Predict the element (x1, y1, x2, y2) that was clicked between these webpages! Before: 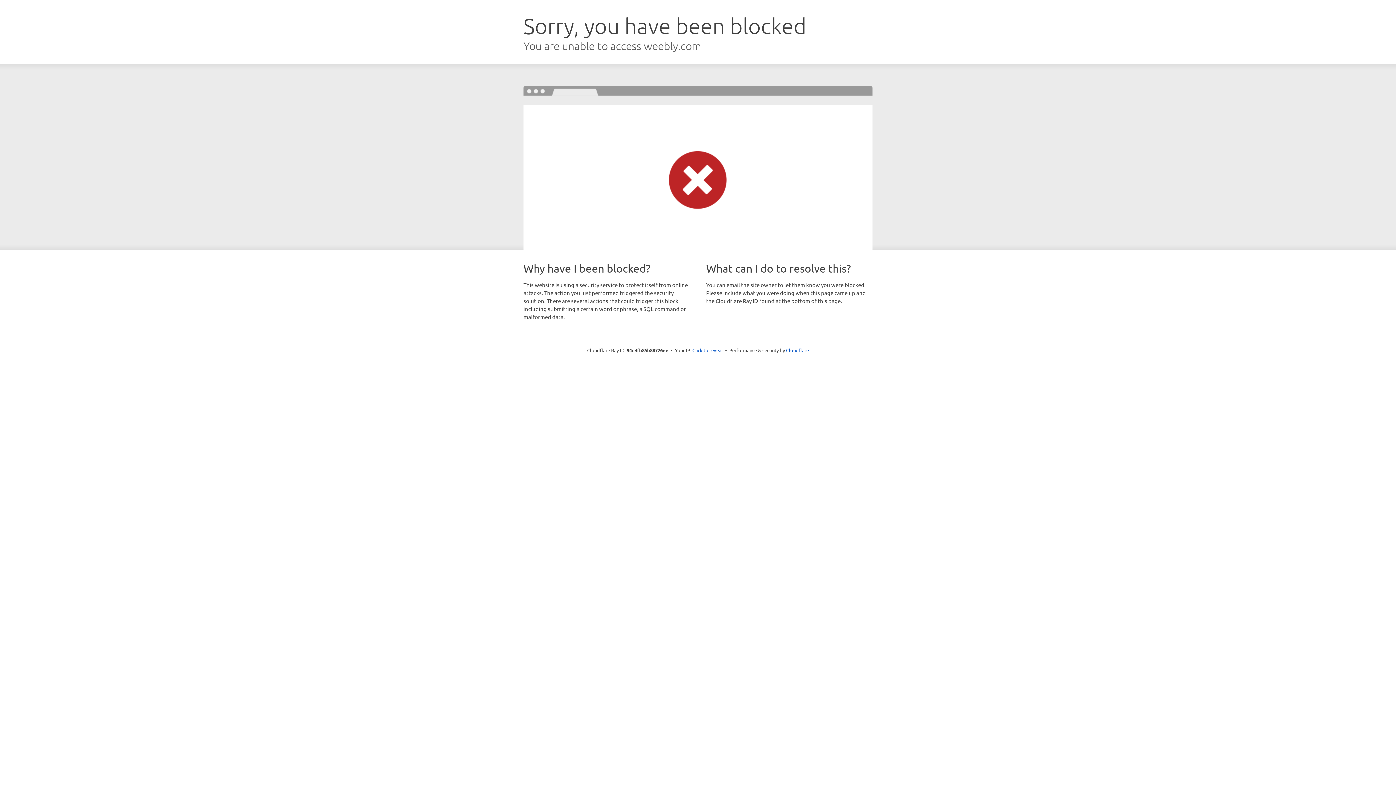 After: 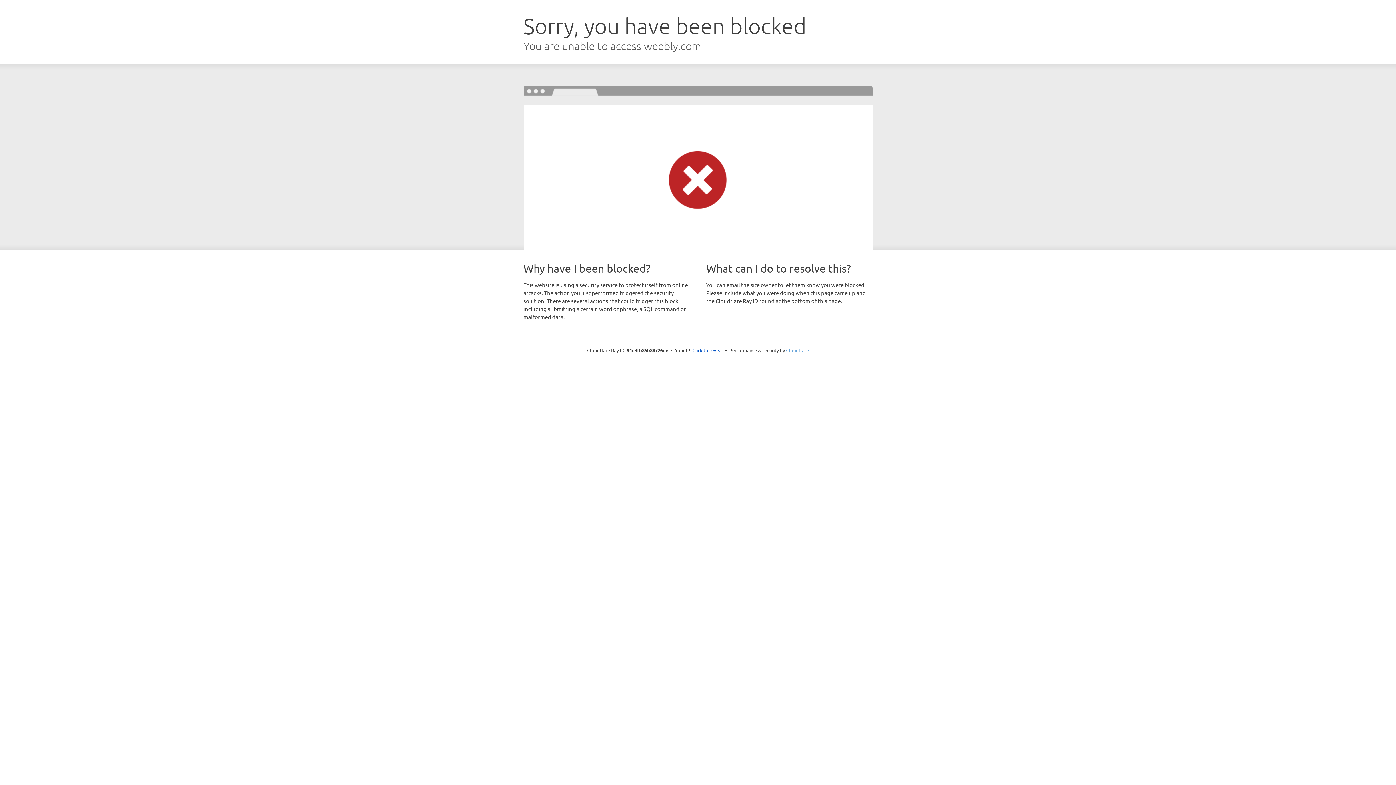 Action: bbox: (786, 347, 809, 353) label: Cloudflare